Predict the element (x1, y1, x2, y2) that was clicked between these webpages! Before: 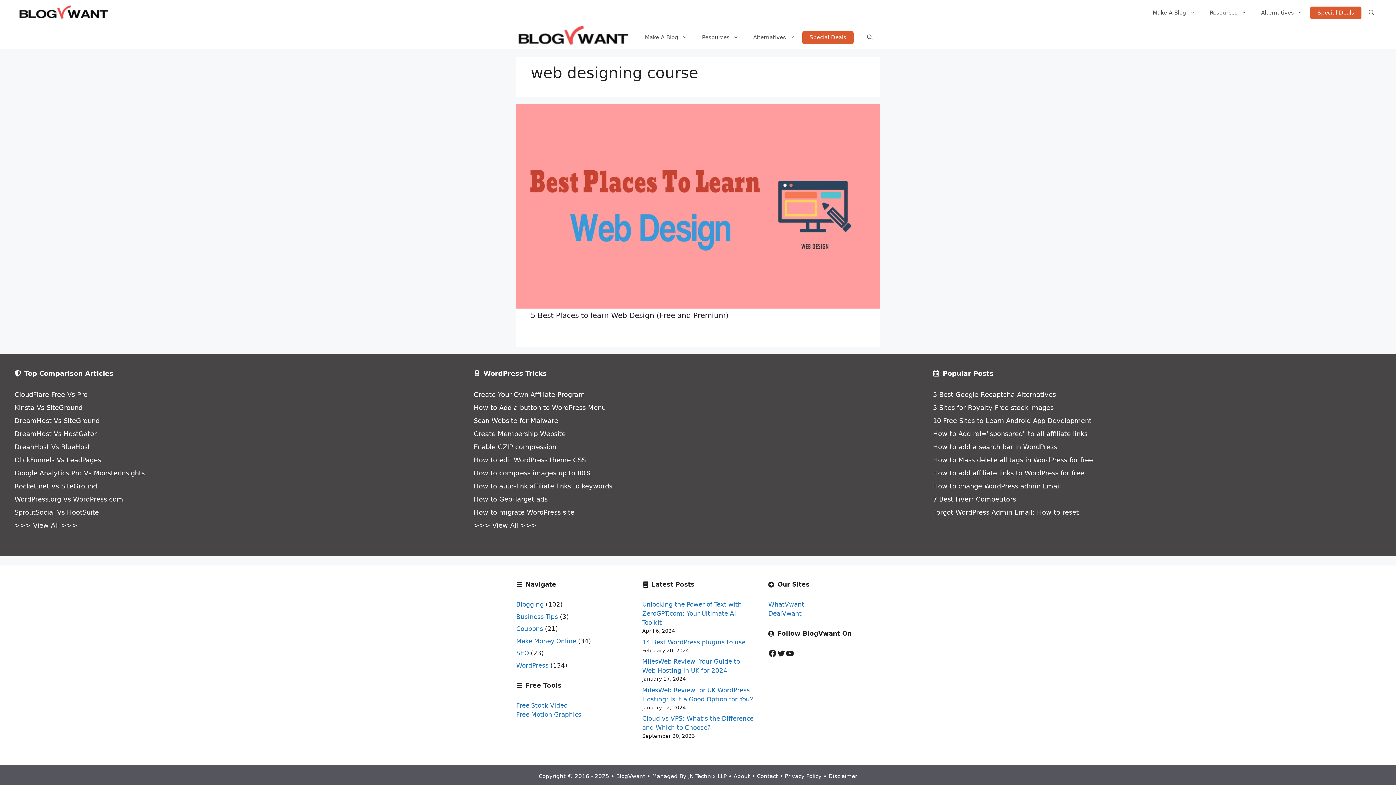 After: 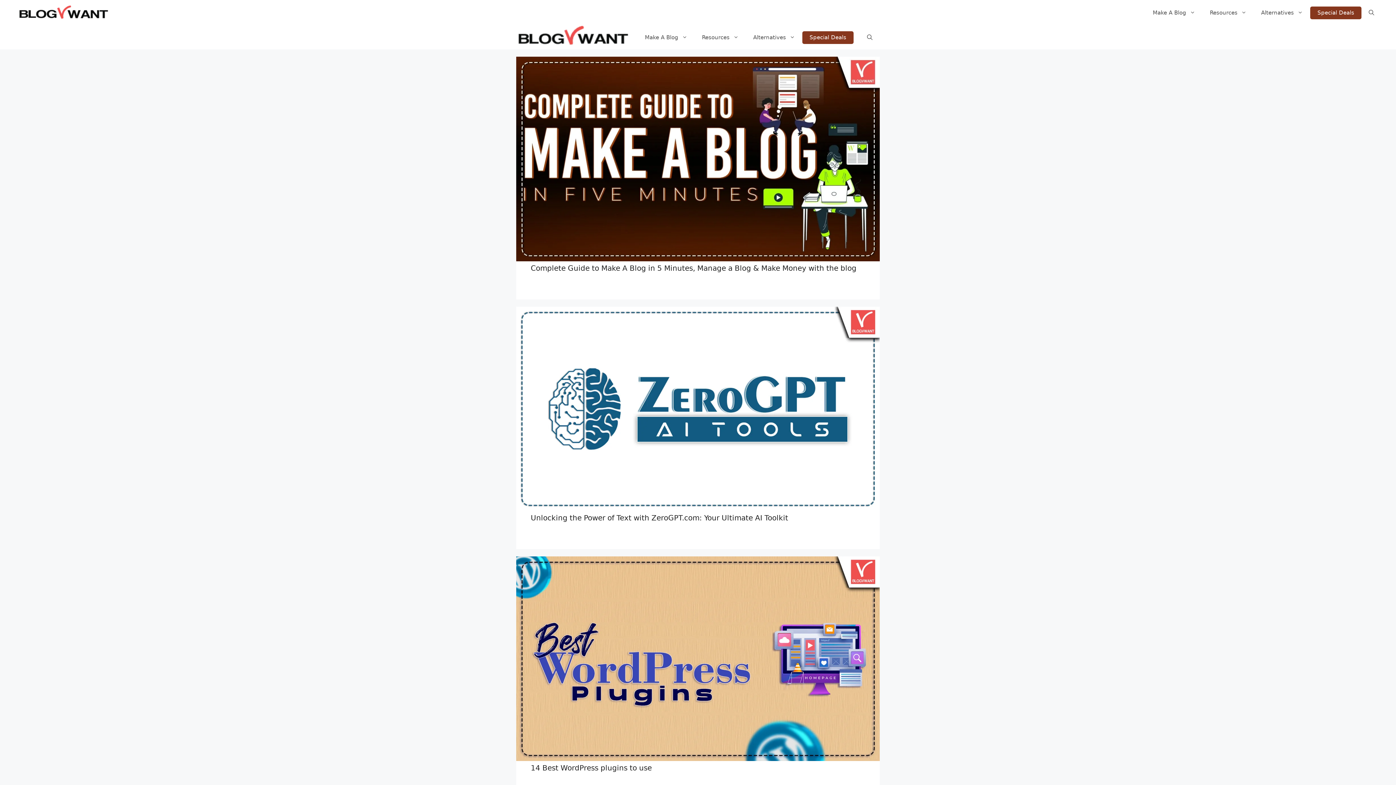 Action: bbox: (616, 773, 645, 780) label: BlogVwant